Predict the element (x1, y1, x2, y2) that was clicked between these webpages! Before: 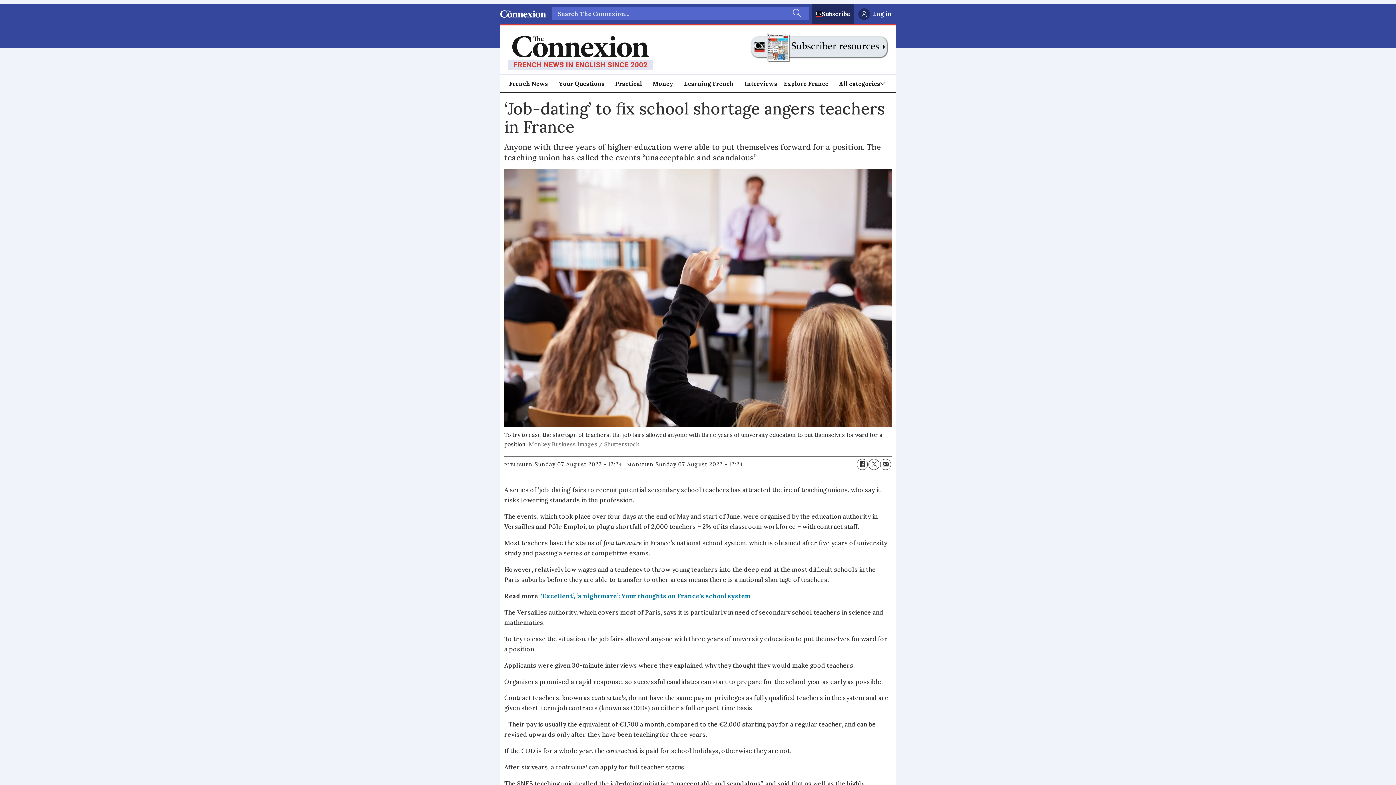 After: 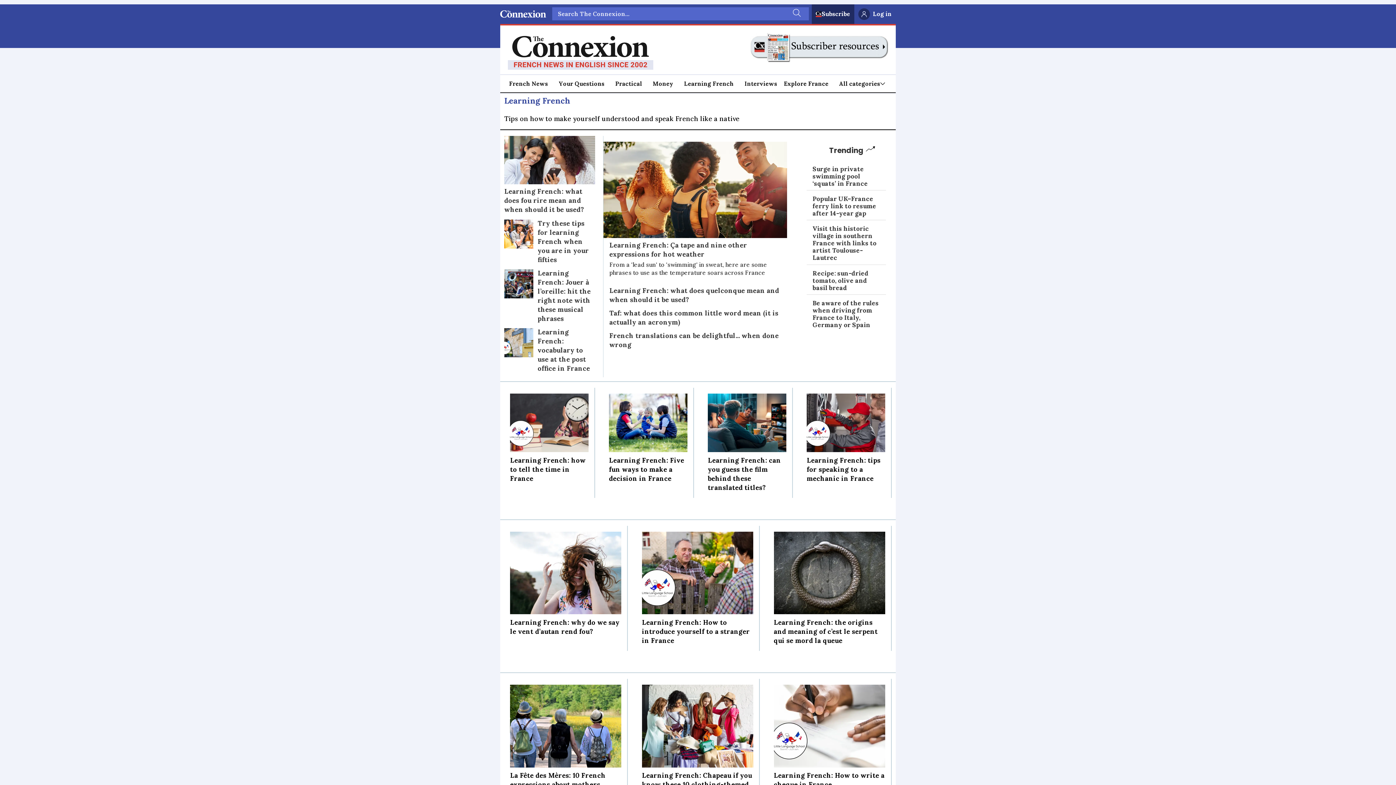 Action: bbox: (684, 78, 733, 88) label: Learning French